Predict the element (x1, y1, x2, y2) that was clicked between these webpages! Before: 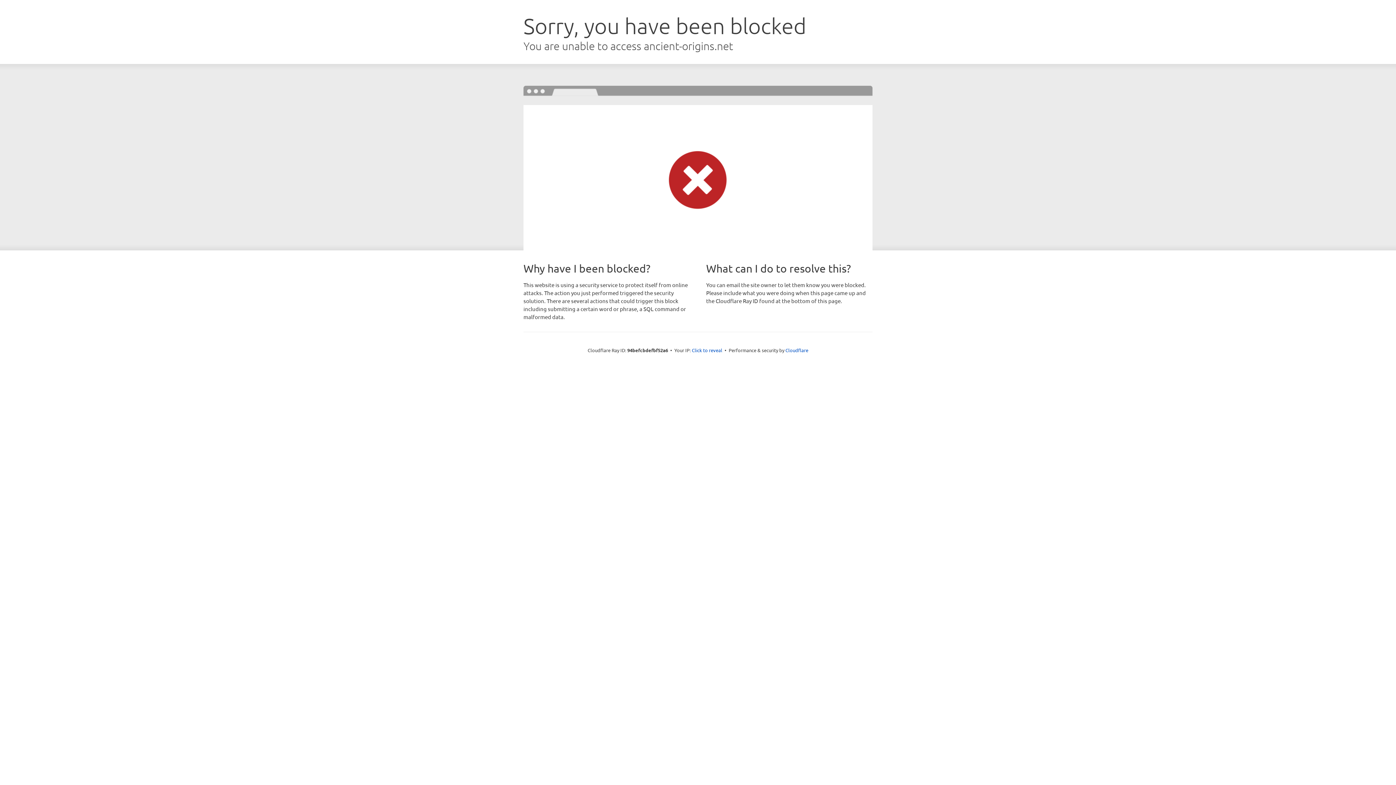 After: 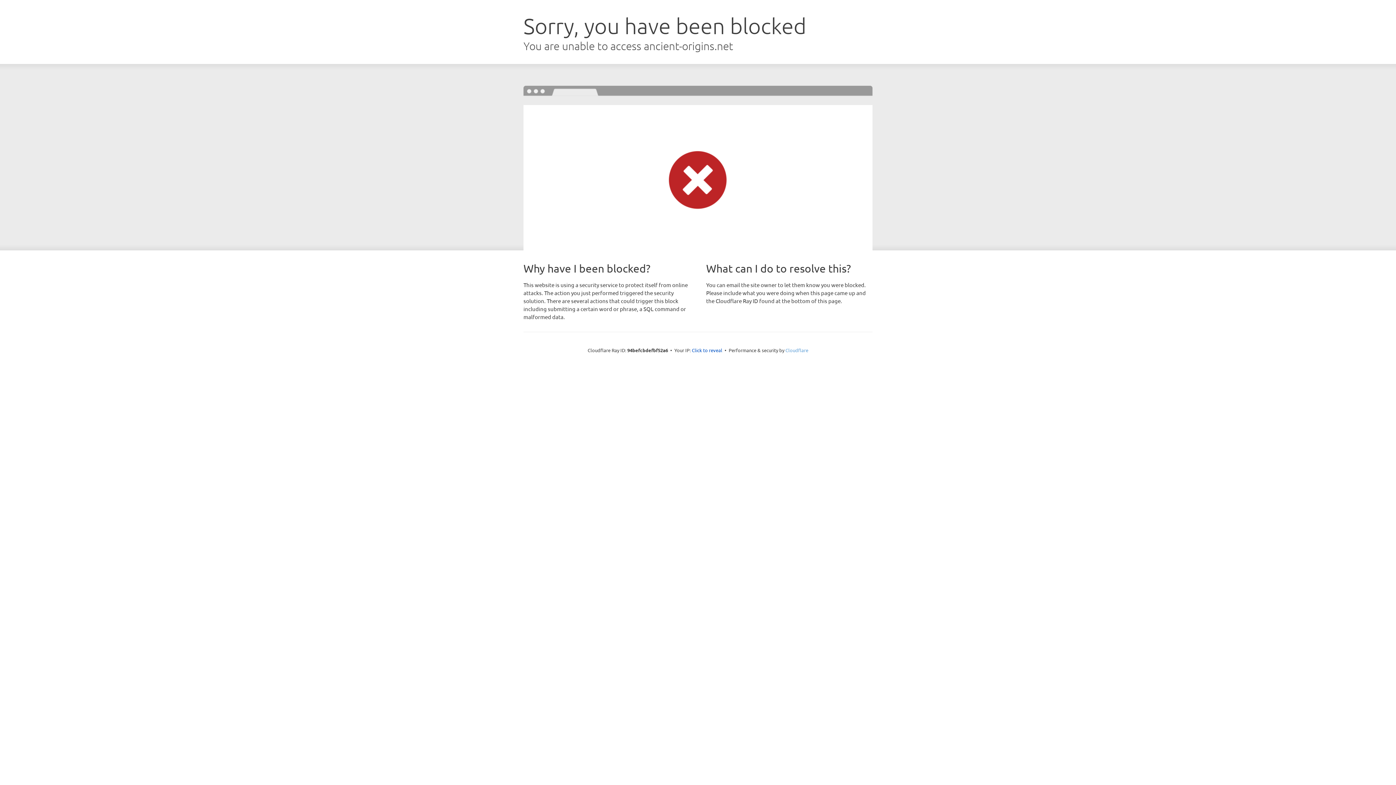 Action: bbox: (785, 347, 808, 353) label: Cloudflare